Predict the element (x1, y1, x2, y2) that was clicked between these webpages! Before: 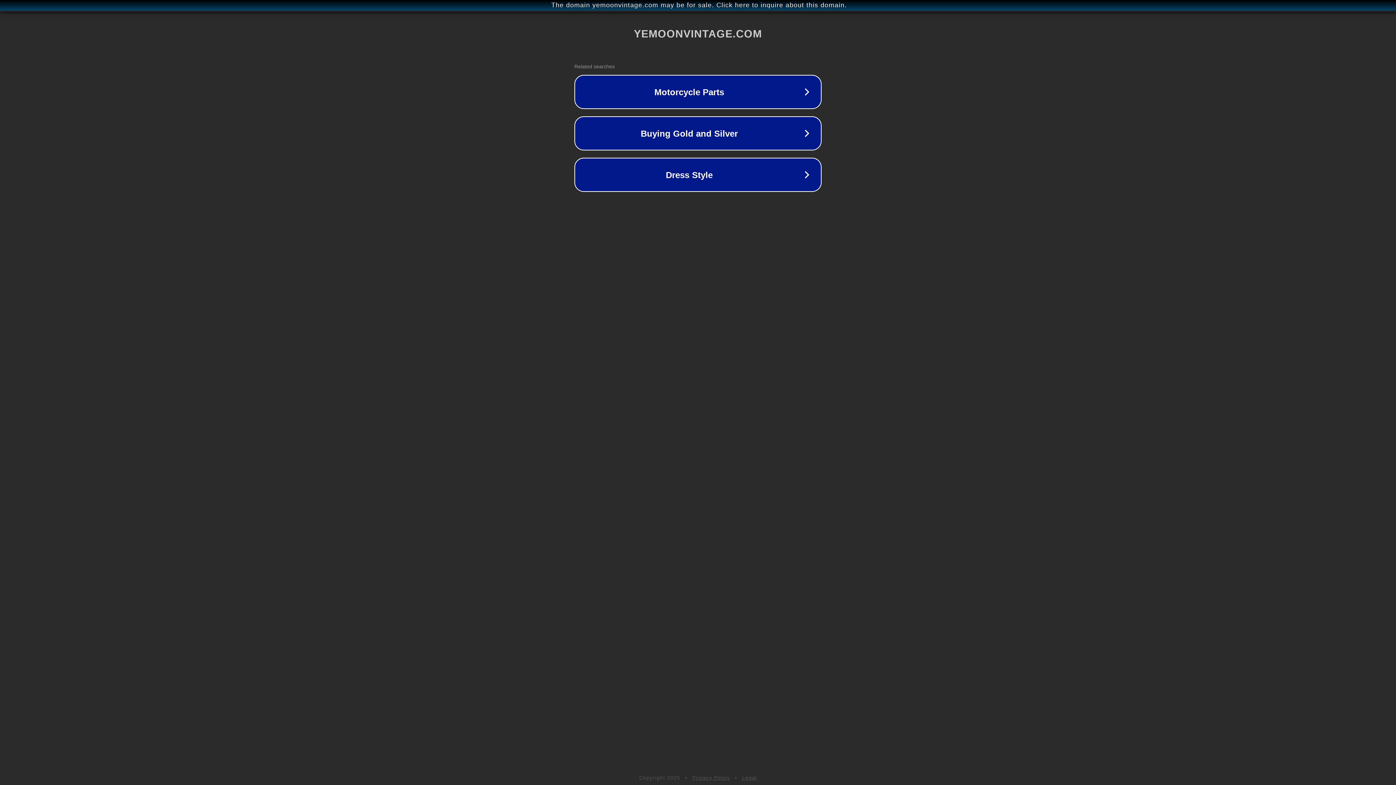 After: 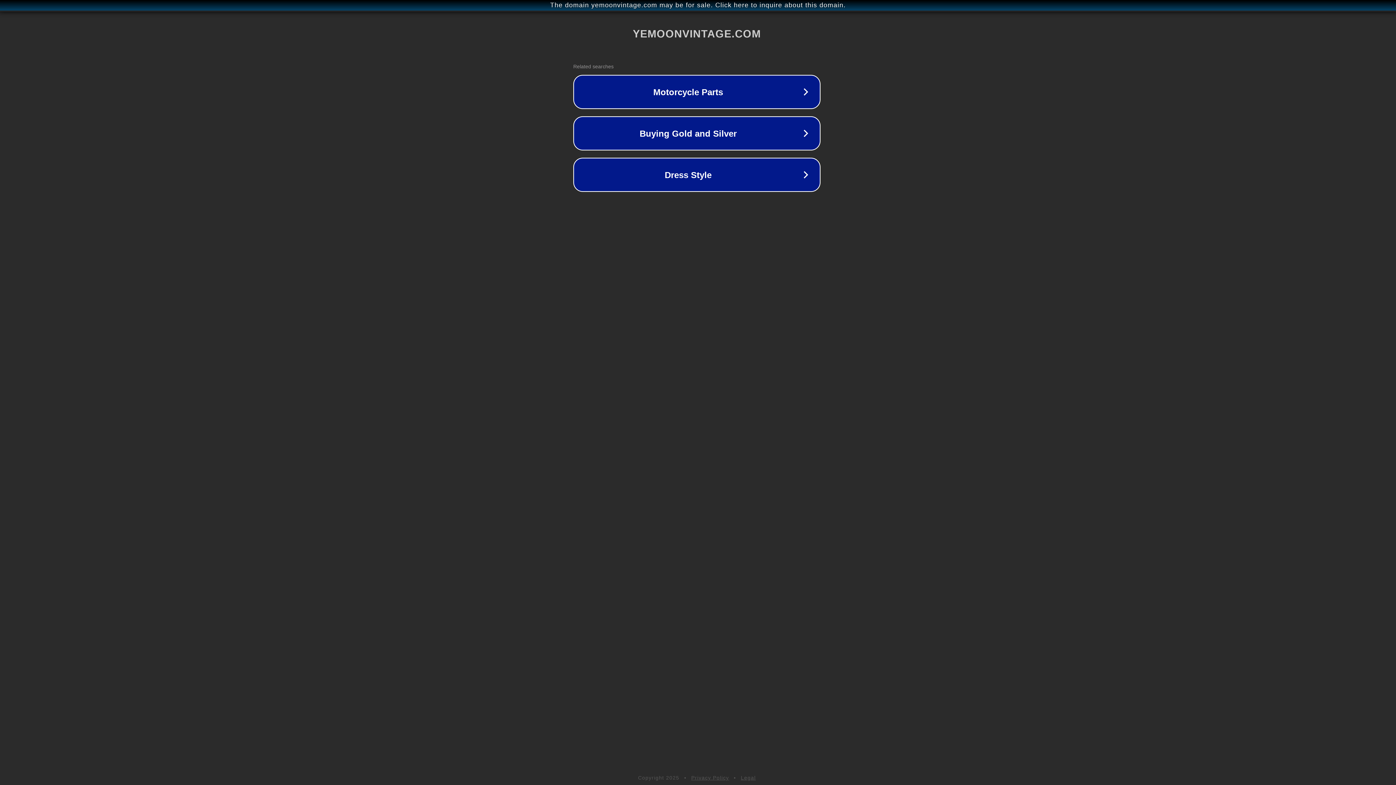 Action: label: The domain yemoonvintage.com may be for sale. Click here to inquire about this domain. bbox: (1, 1, 1397, 9)